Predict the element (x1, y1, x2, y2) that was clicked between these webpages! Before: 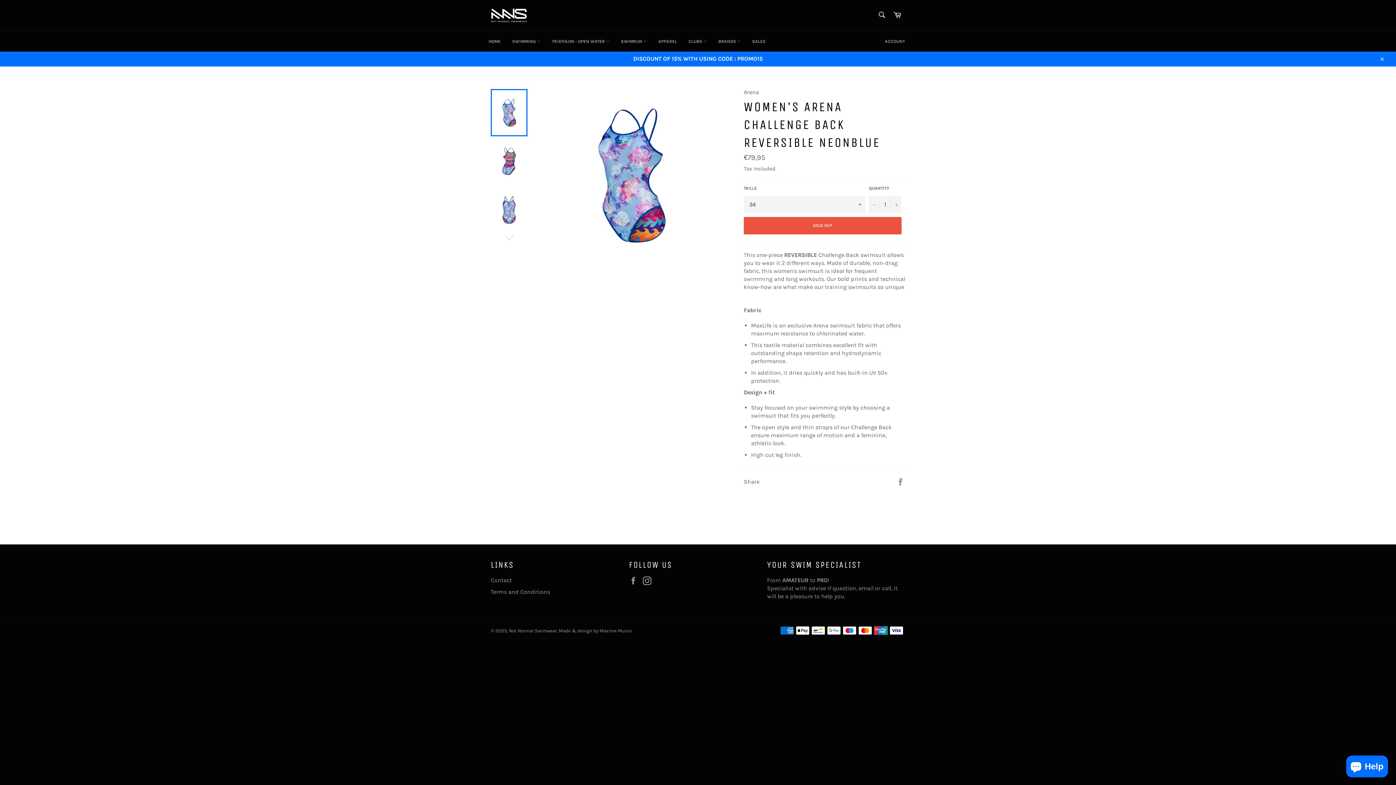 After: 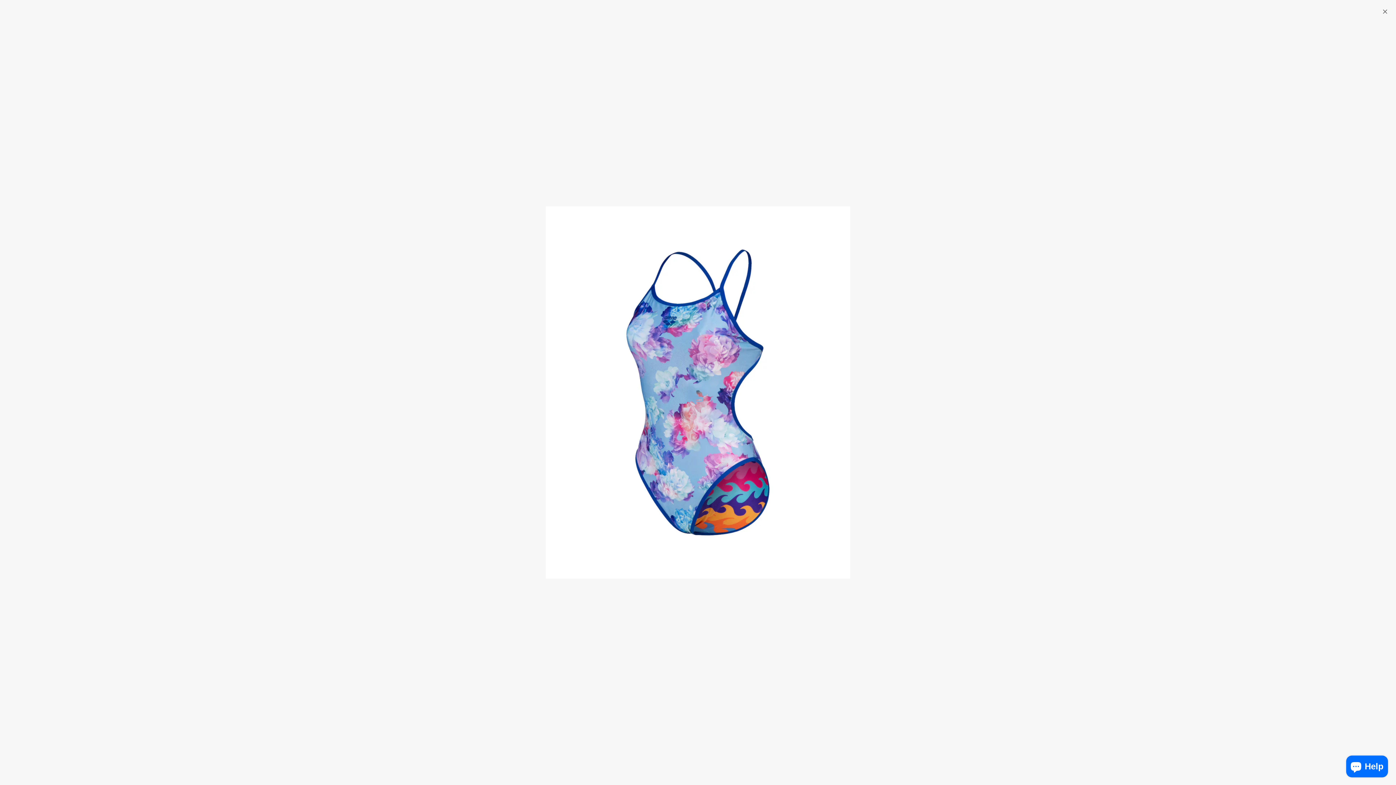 Action: bbox: (560, 88, 703, 262)